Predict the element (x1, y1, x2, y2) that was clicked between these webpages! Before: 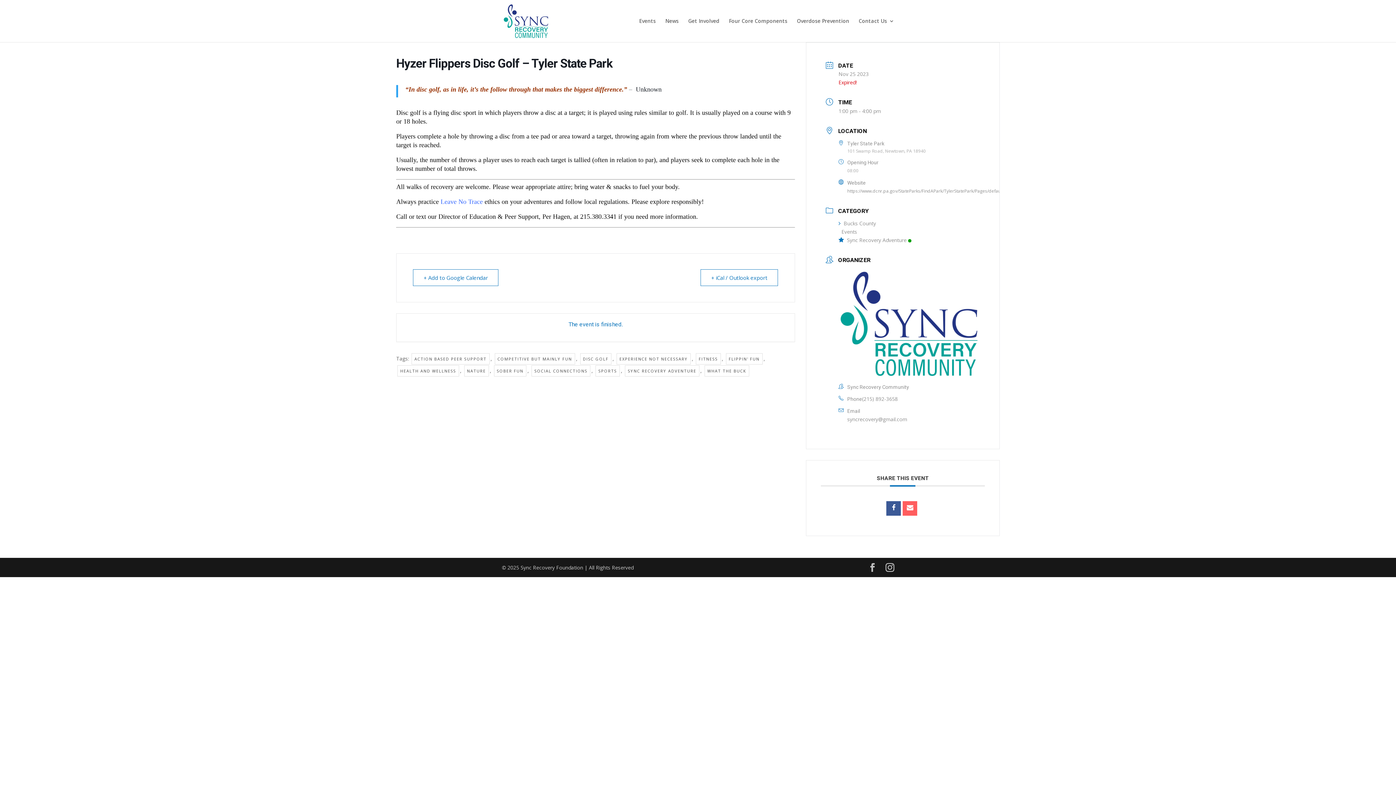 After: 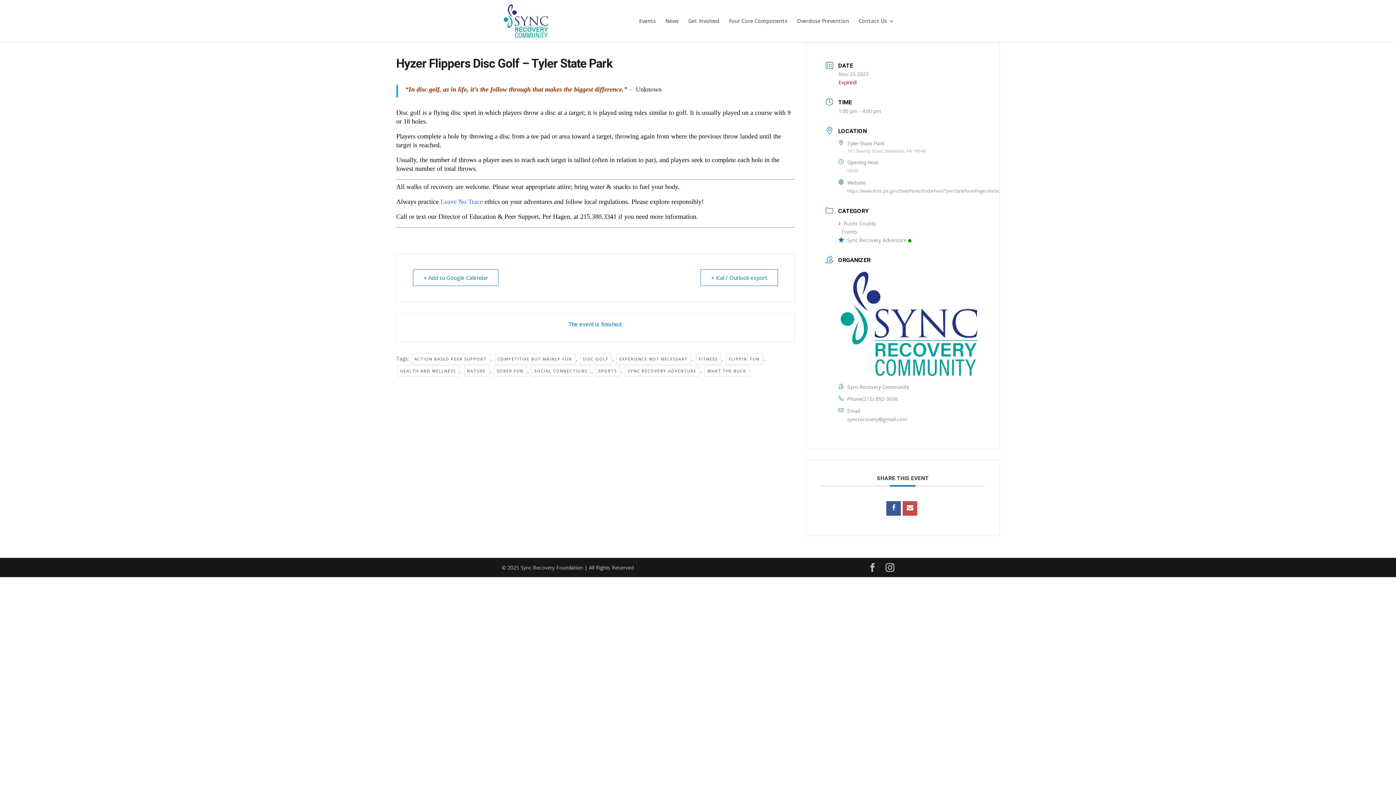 Action: bbox: (903, 501, 917, 515)